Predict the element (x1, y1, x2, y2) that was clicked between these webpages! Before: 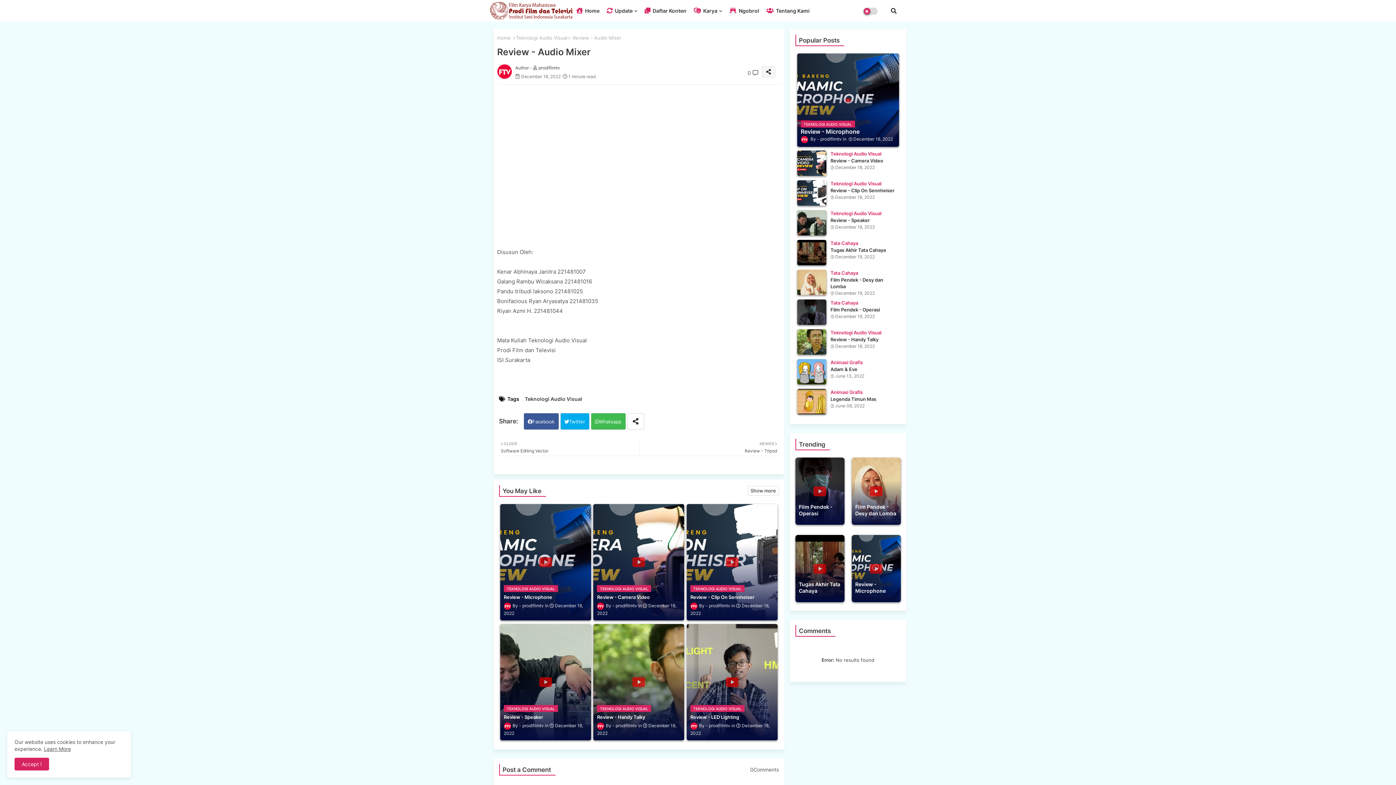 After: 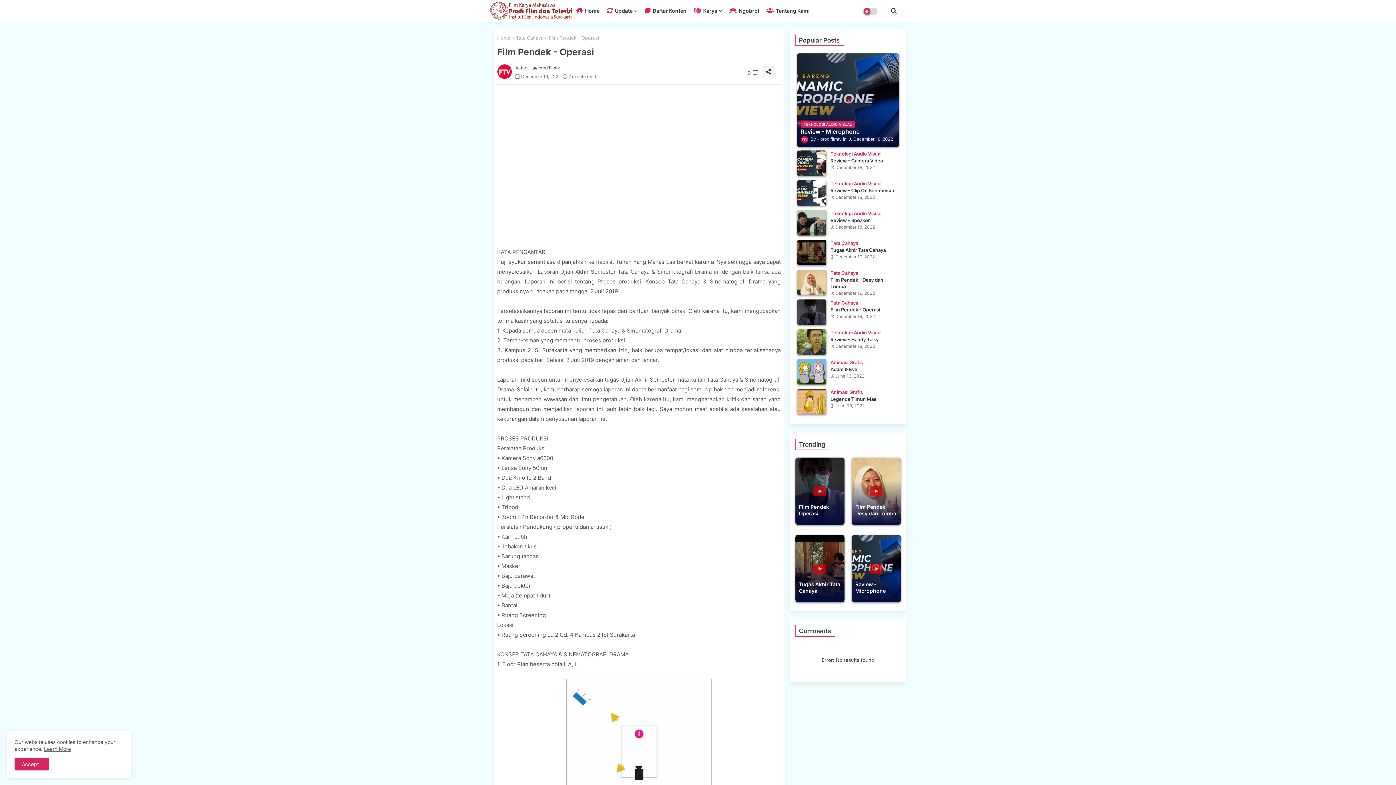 Action: bbox: (797, 299, 826, 325)